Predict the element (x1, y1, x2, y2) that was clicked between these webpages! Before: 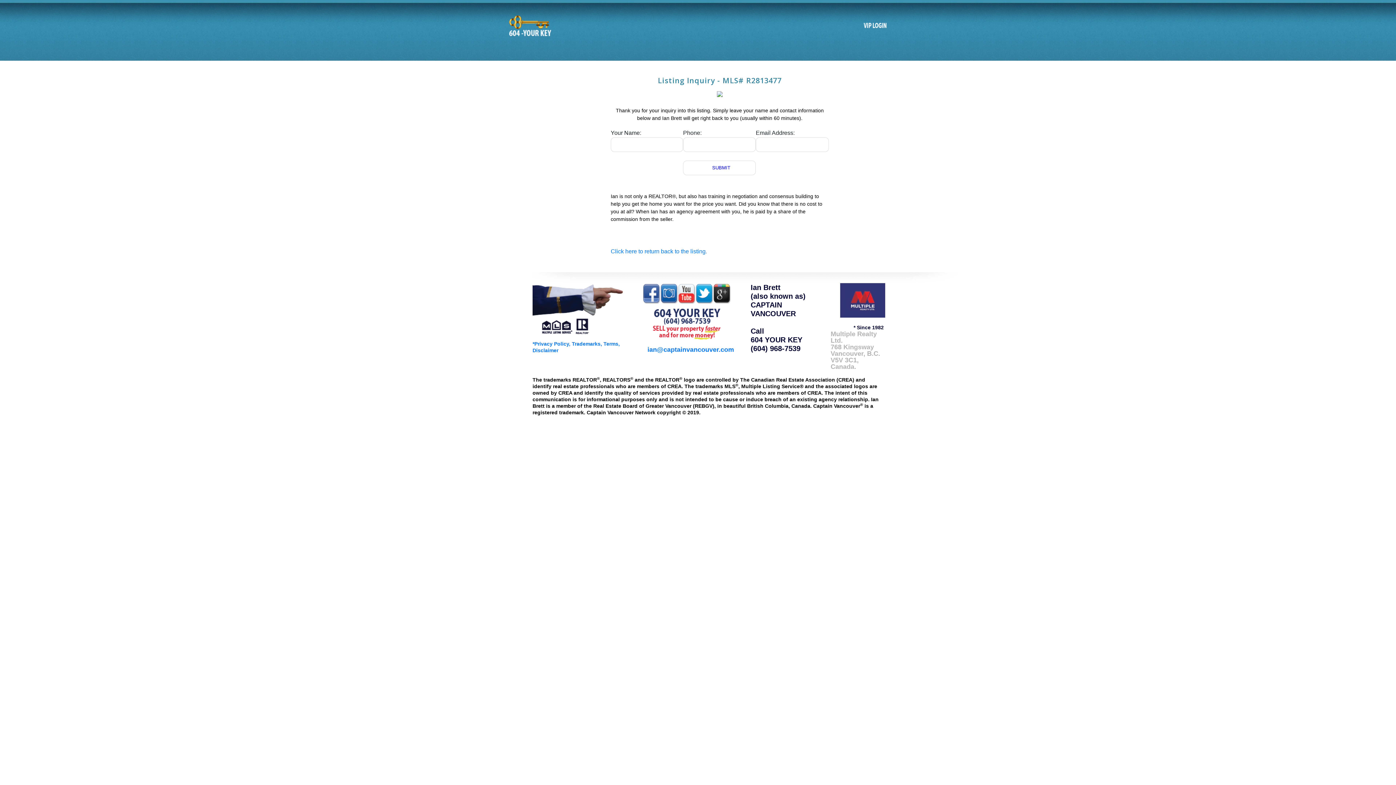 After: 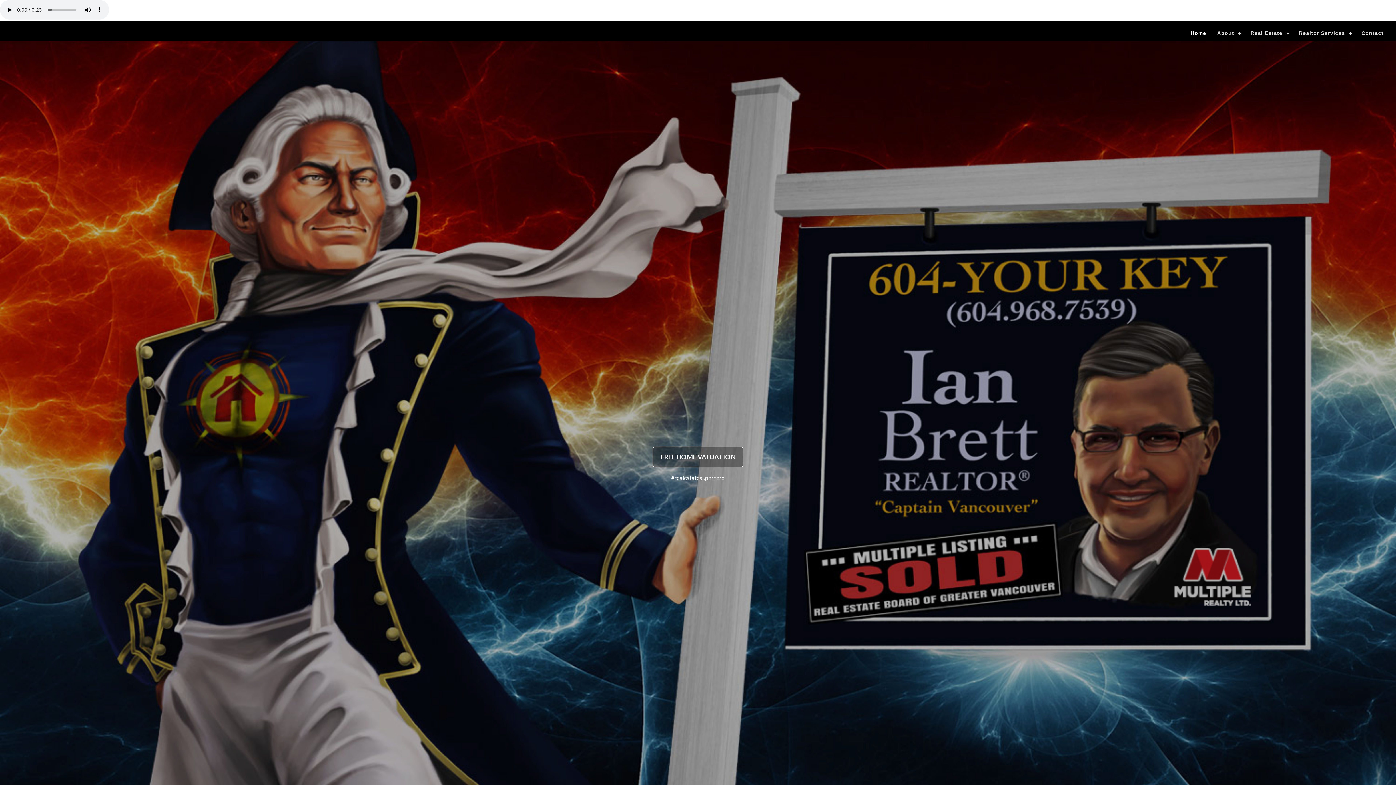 Action: bbox: (532, 304, 623, 311)